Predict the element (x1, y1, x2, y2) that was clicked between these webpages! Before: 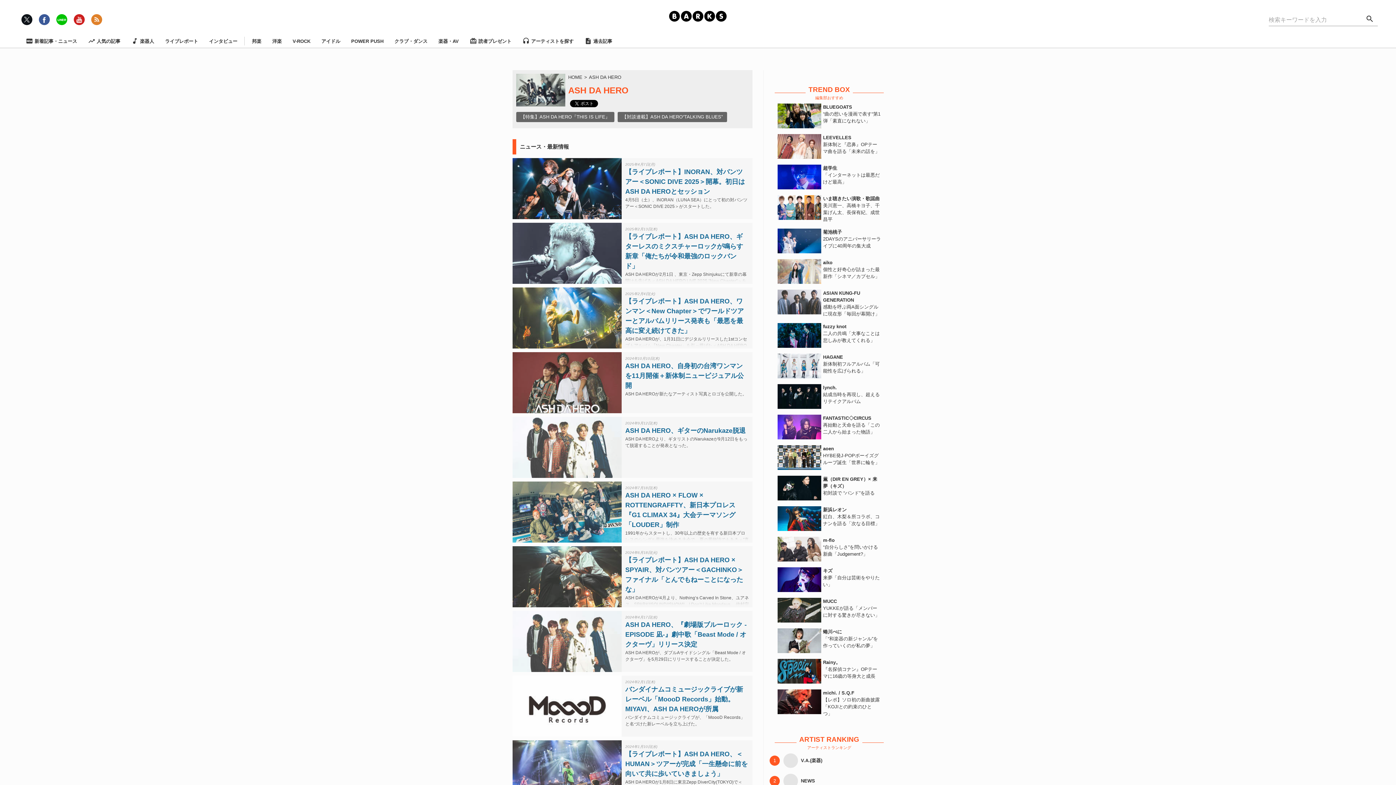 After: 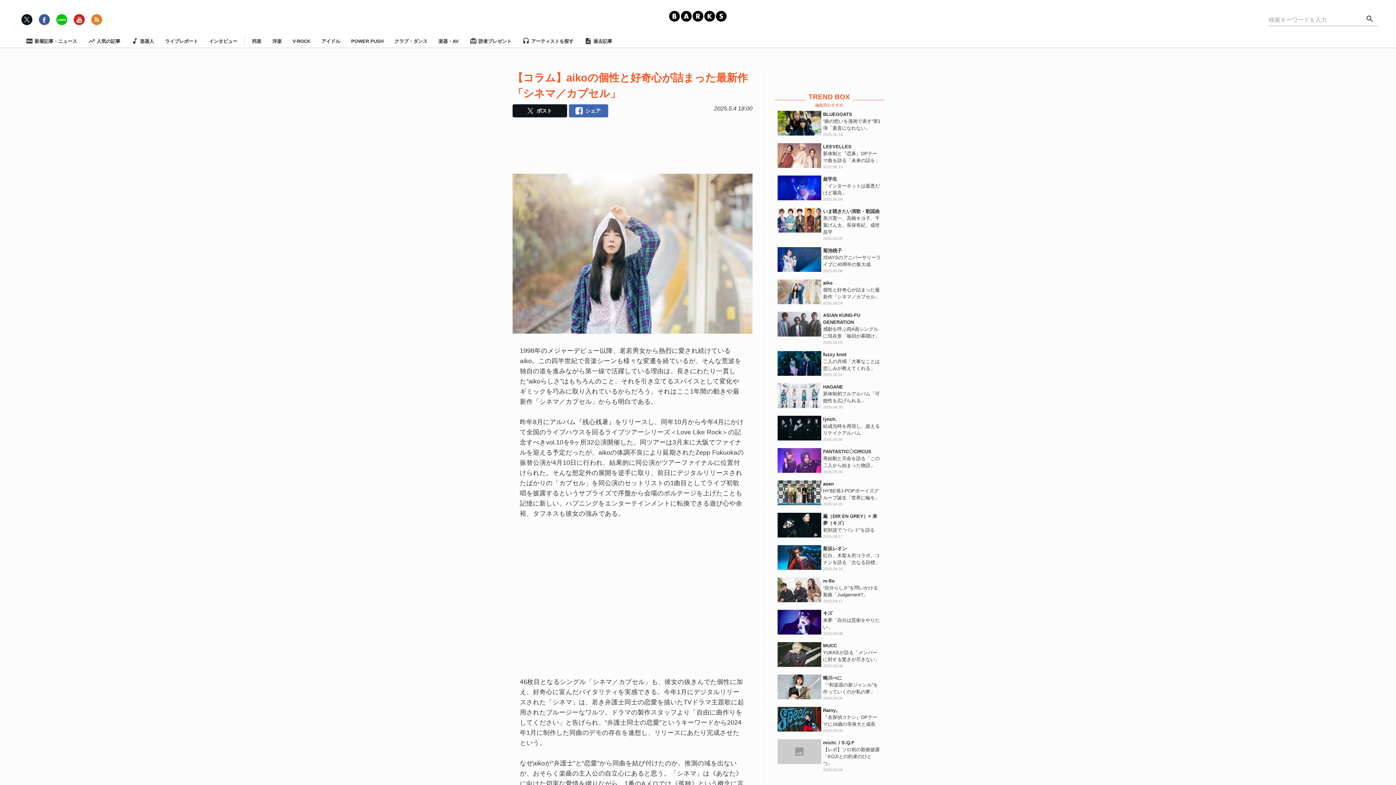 Action: bbox: (774, 256, 884, 286) label: 	
aiko

個性と好奇心が詰まった最新作「シネマ／カプセル」